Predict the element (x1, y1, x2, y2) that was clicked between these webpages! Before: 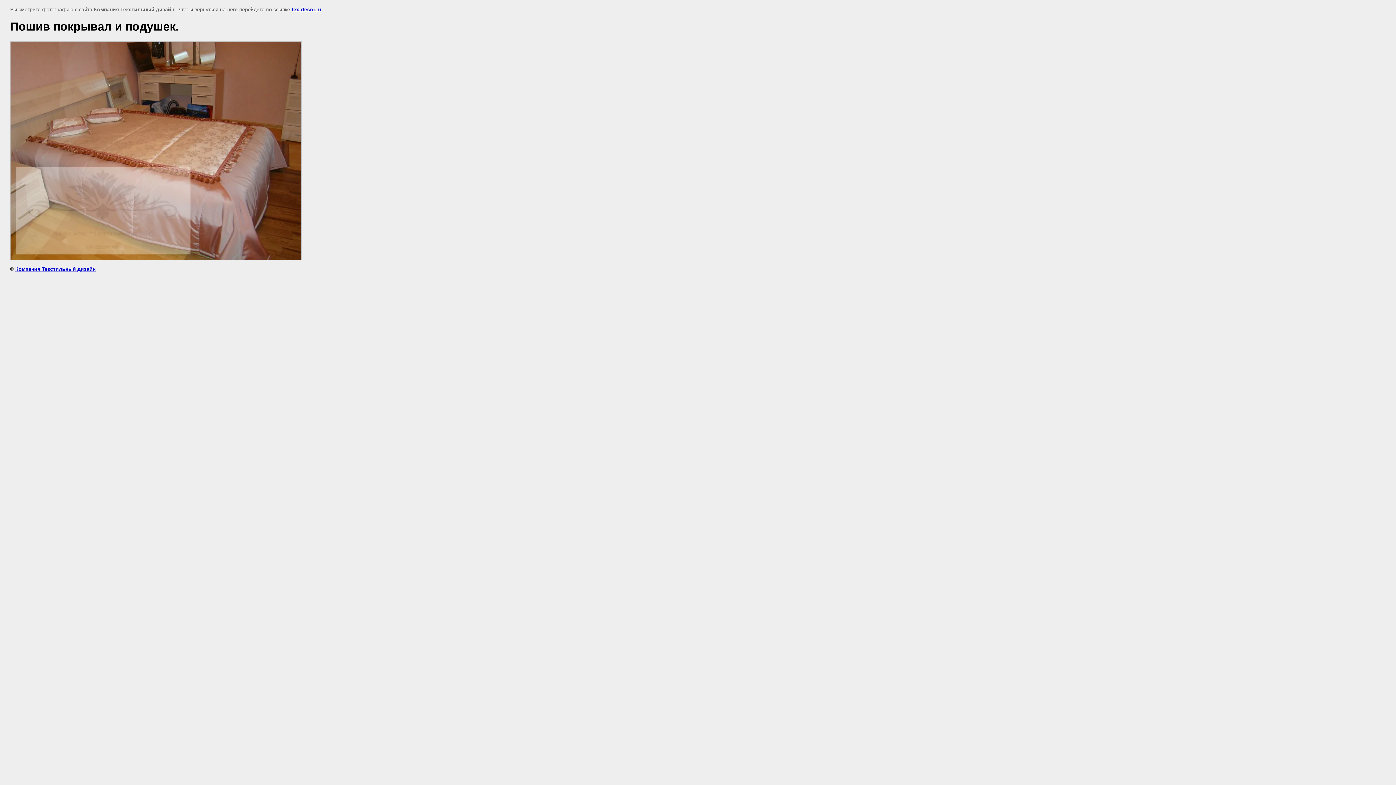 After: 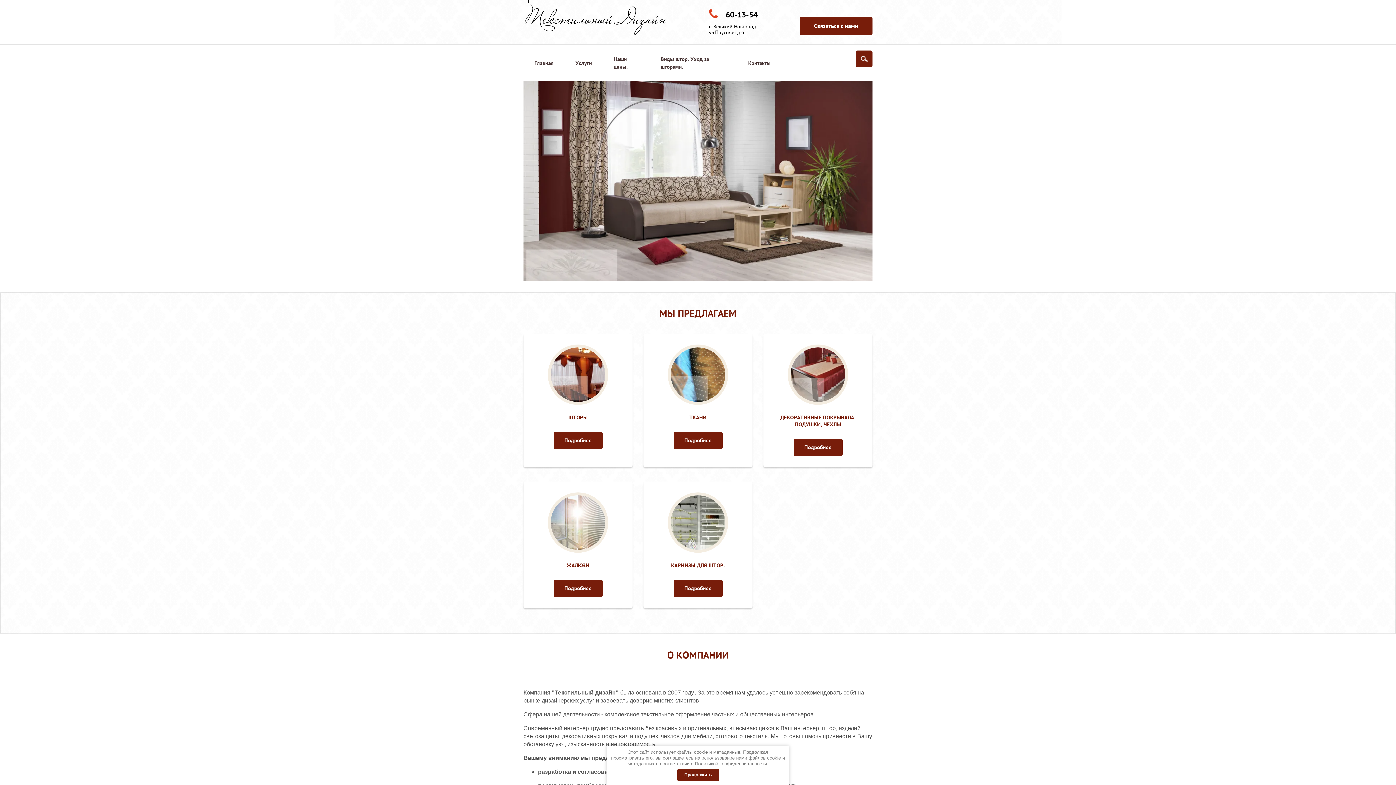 Action: label: Компания Текстильный дизайн bbox: (15, 266, 95, 271)